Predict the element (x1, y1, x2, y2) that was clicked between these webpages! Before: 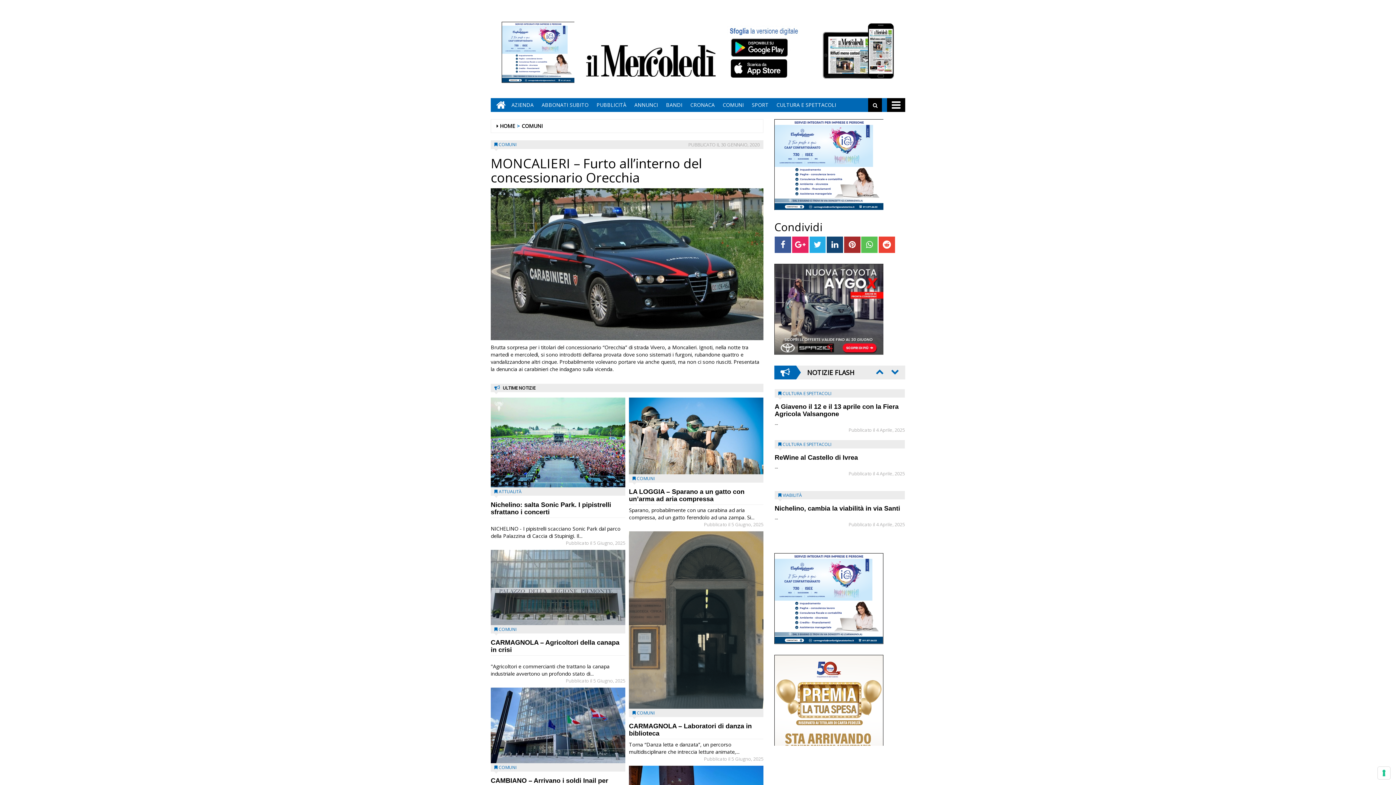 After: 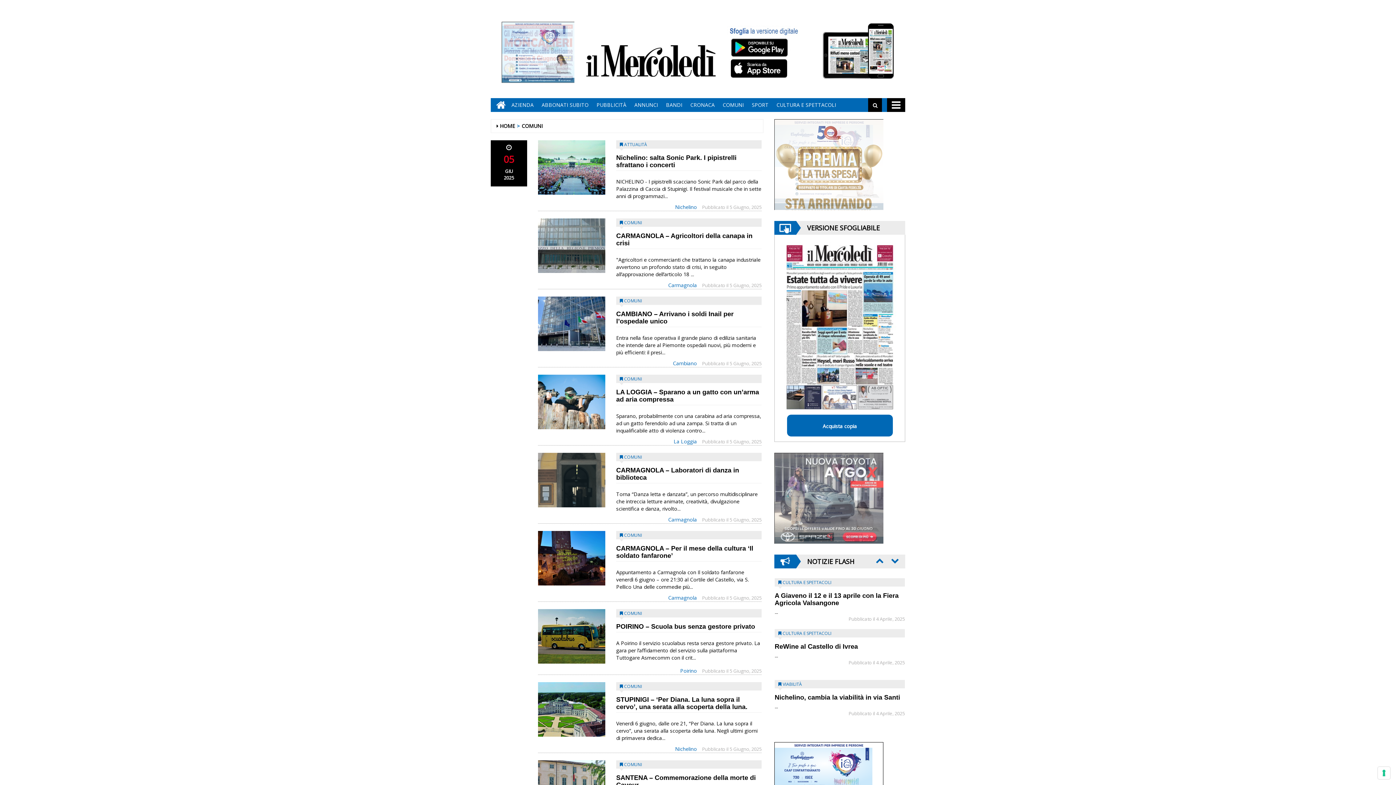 Action: label: COMUNI bbox: (637, 710, 654, 716)